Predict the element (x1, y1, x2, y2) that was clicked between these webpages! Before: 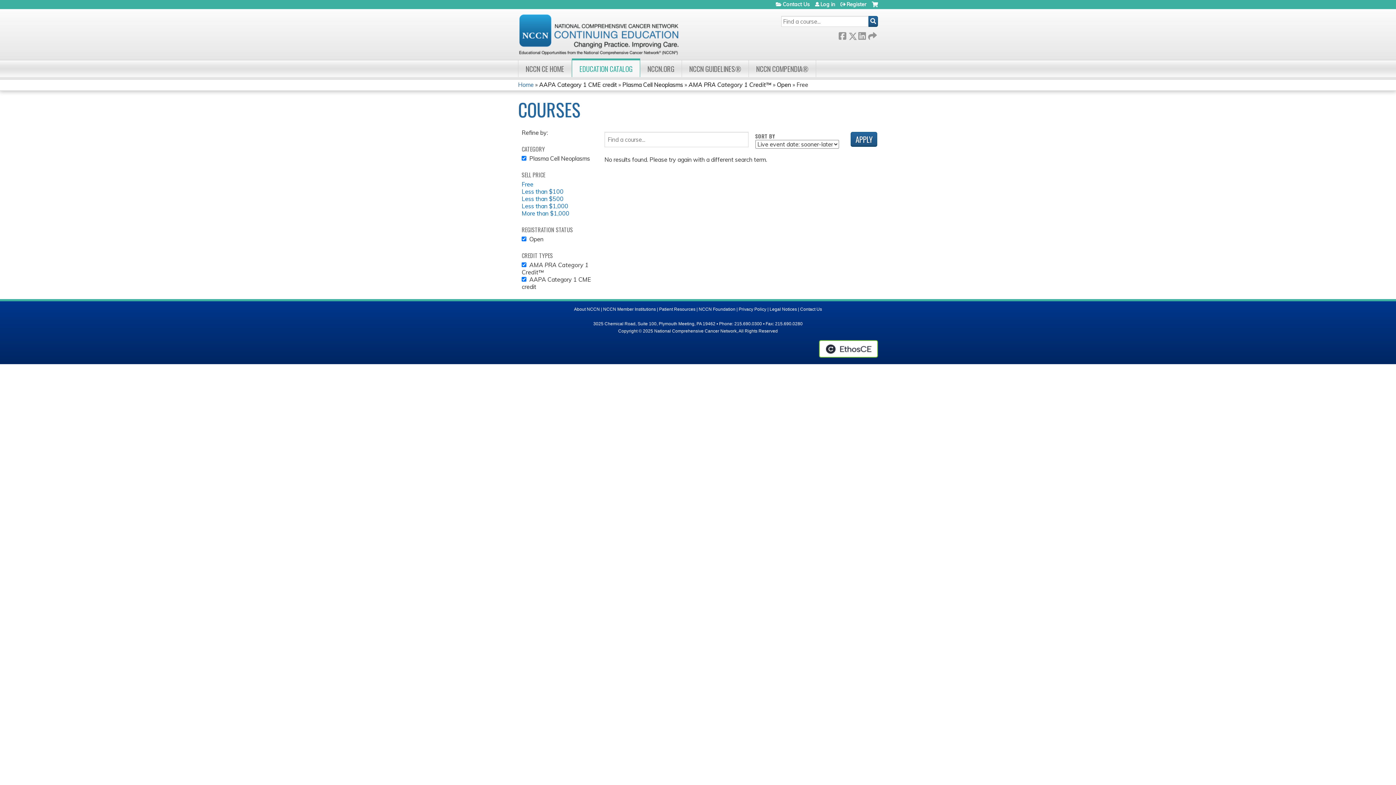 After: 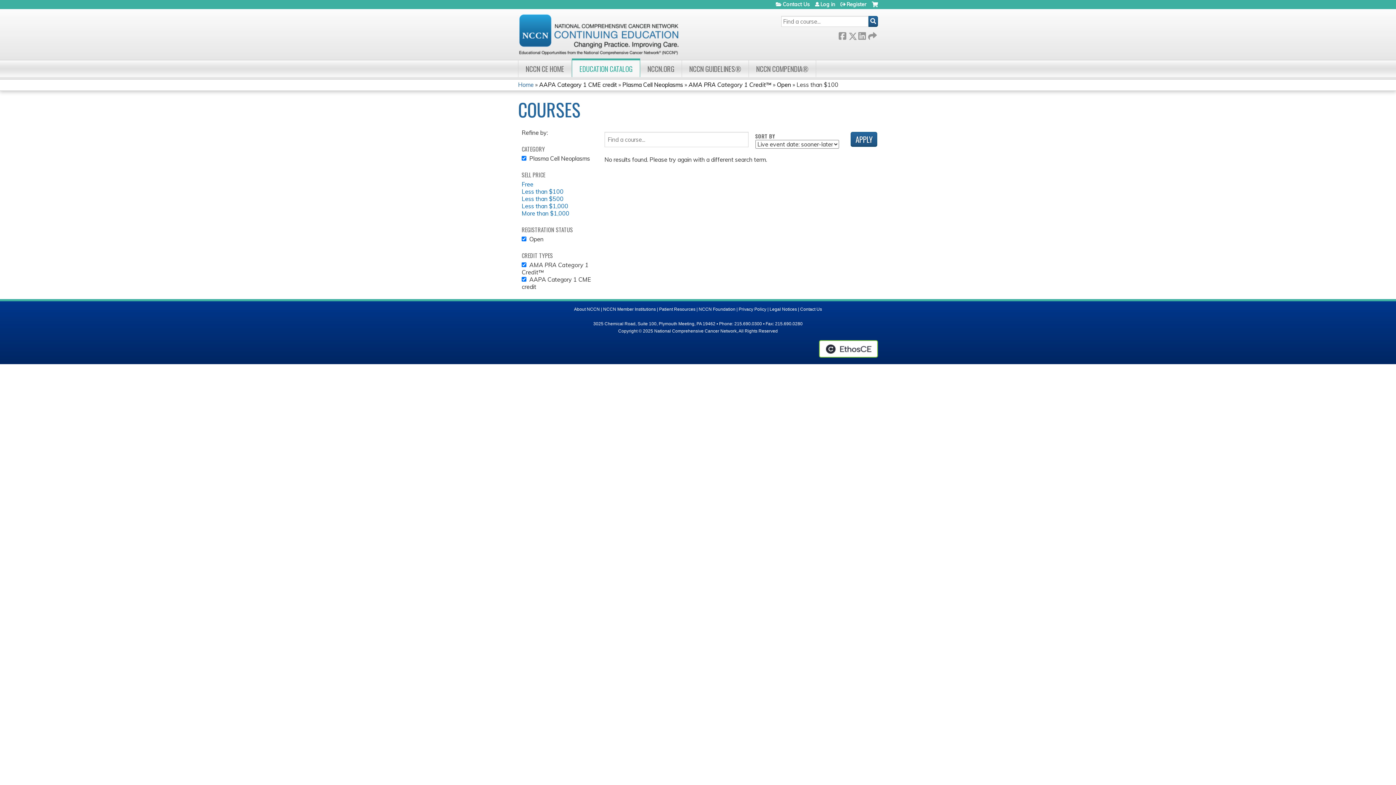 Action: label: Less than $100 bbox: (521, 188, 563, 195)